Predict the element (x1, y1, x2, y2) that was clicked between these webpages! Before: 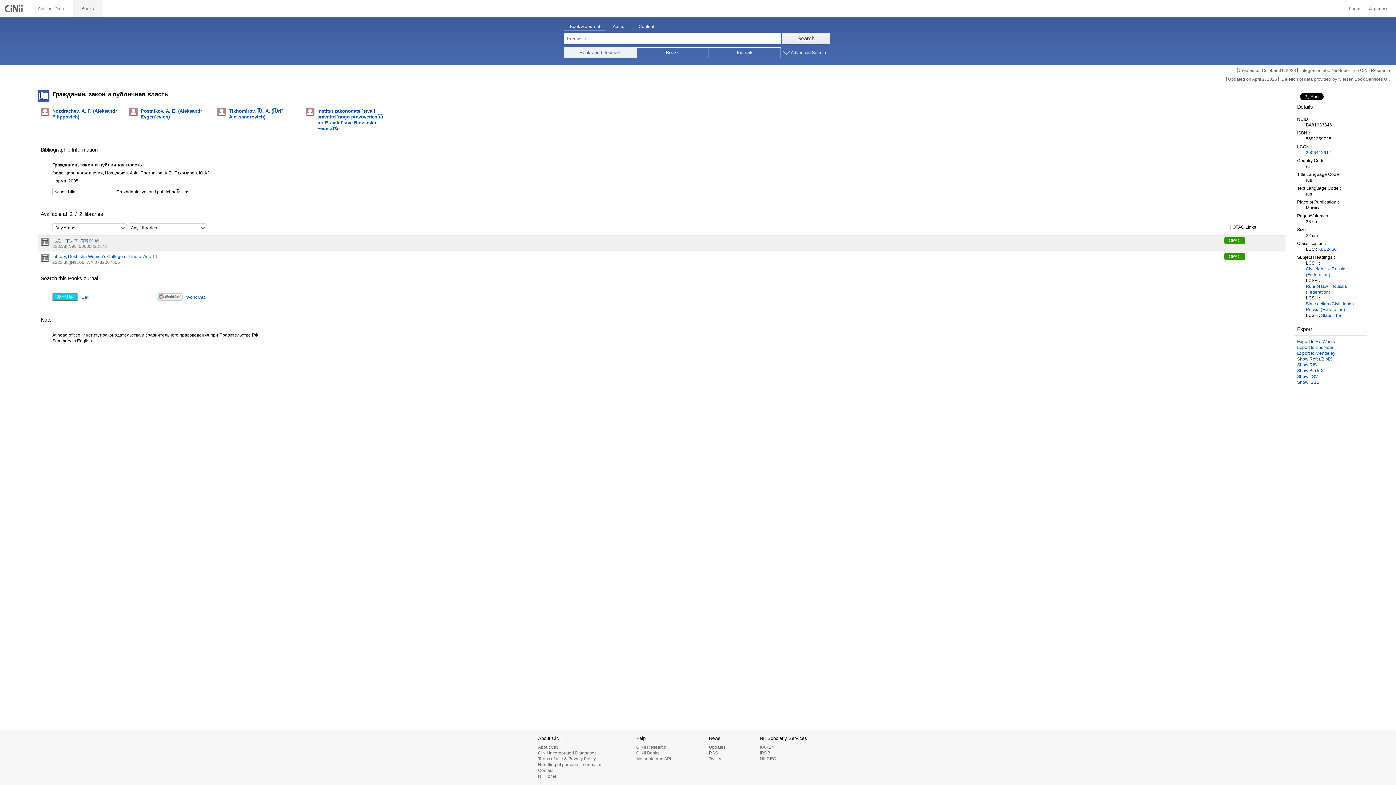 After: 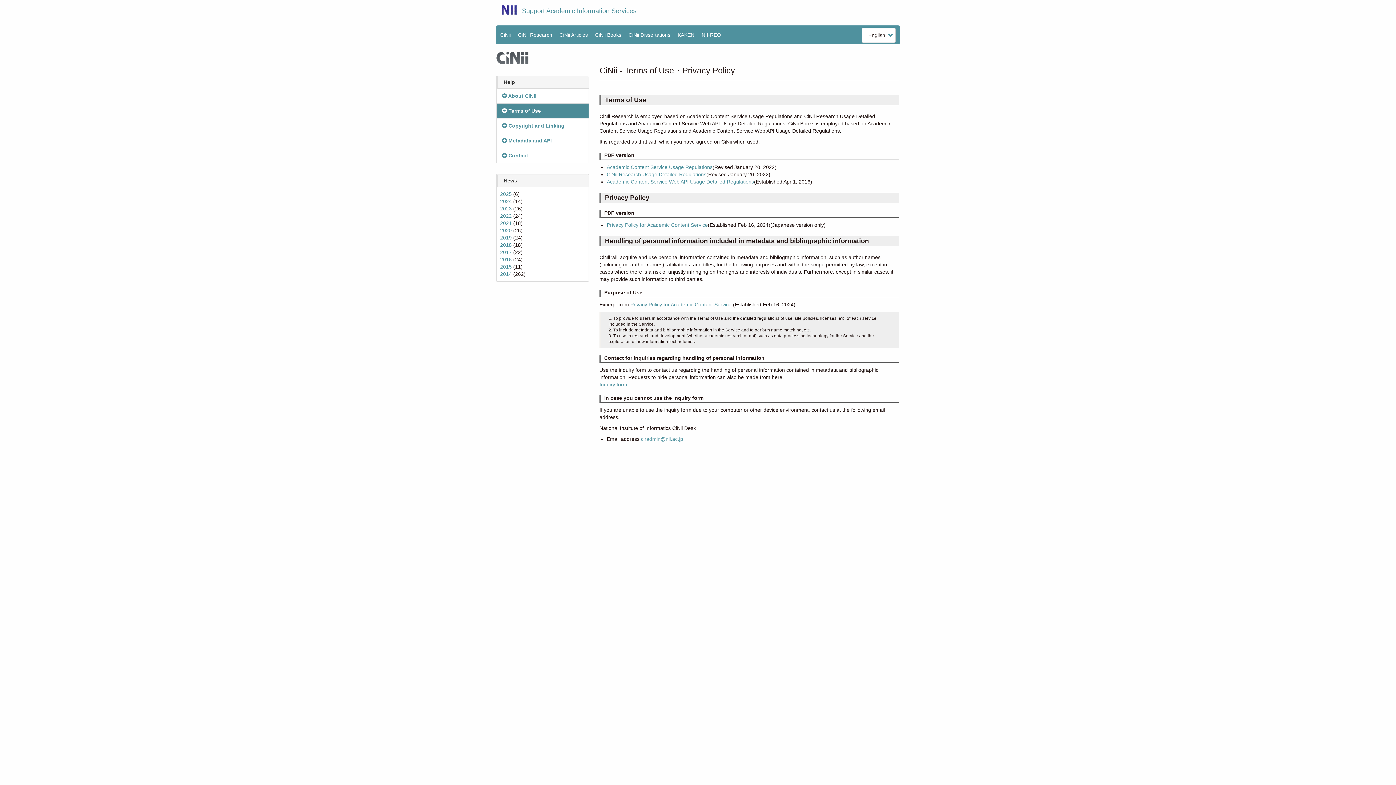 Action: bbox: (538, 762, 602, 767) label: Handling of personal information